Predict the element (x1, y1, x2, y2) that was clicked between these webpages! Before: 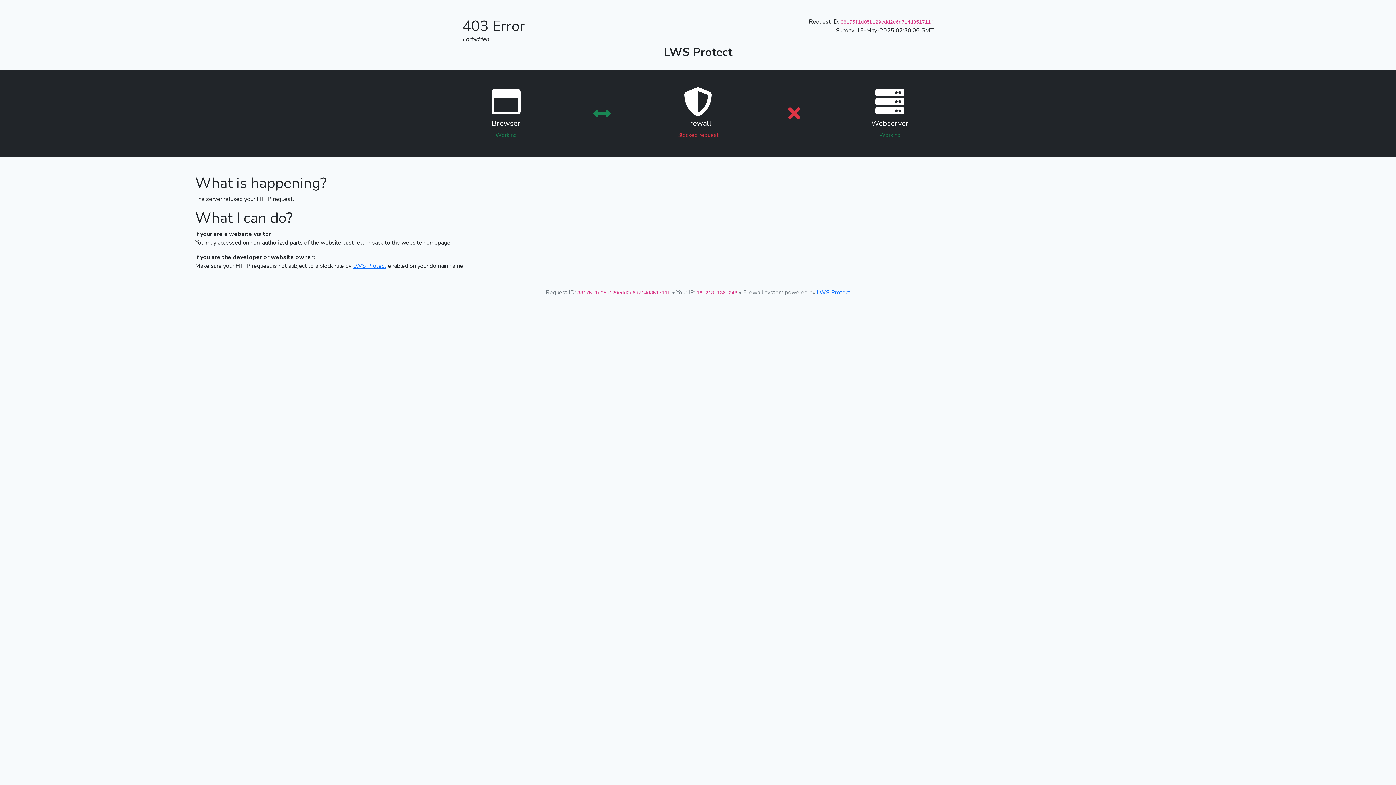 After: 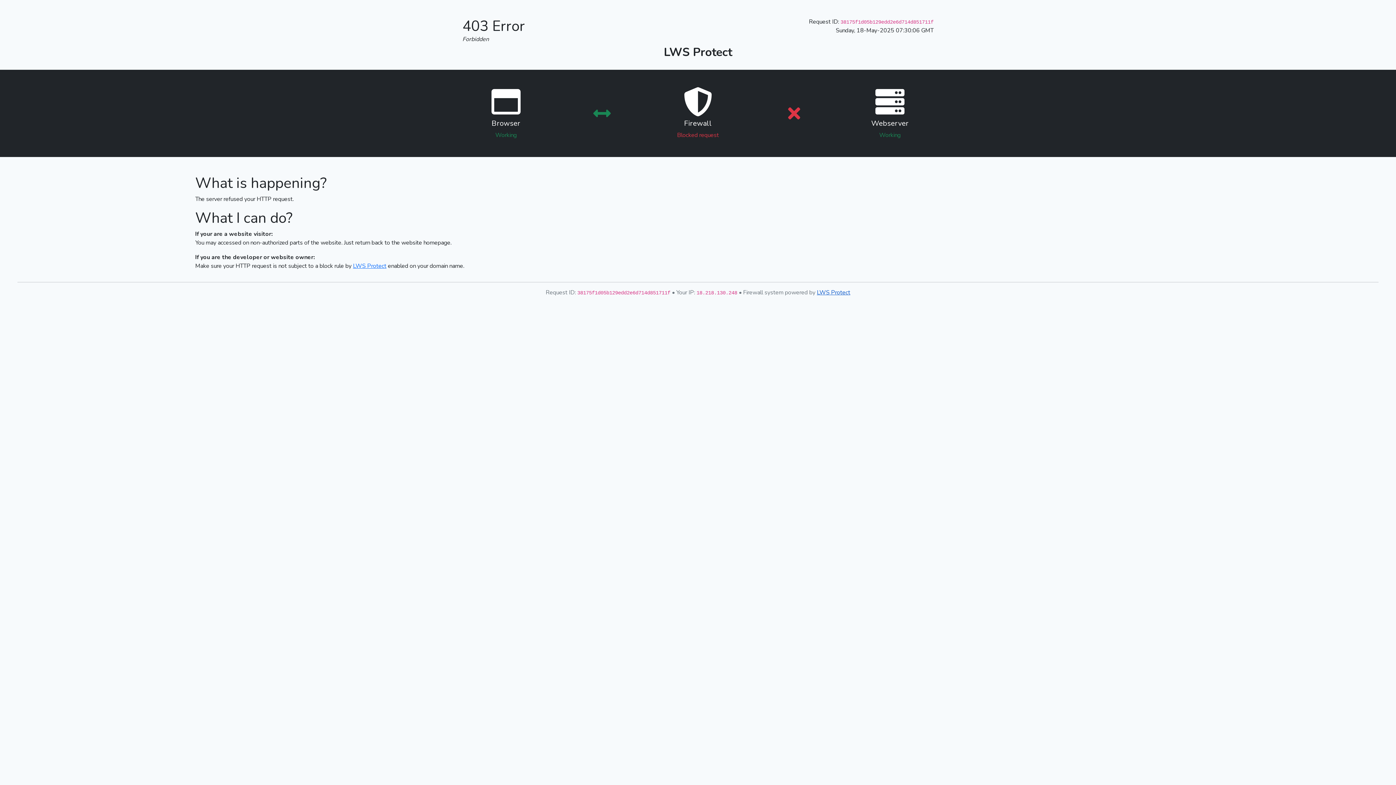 Action: label: LWS Protect bbox: (817, 288, 850, 296)